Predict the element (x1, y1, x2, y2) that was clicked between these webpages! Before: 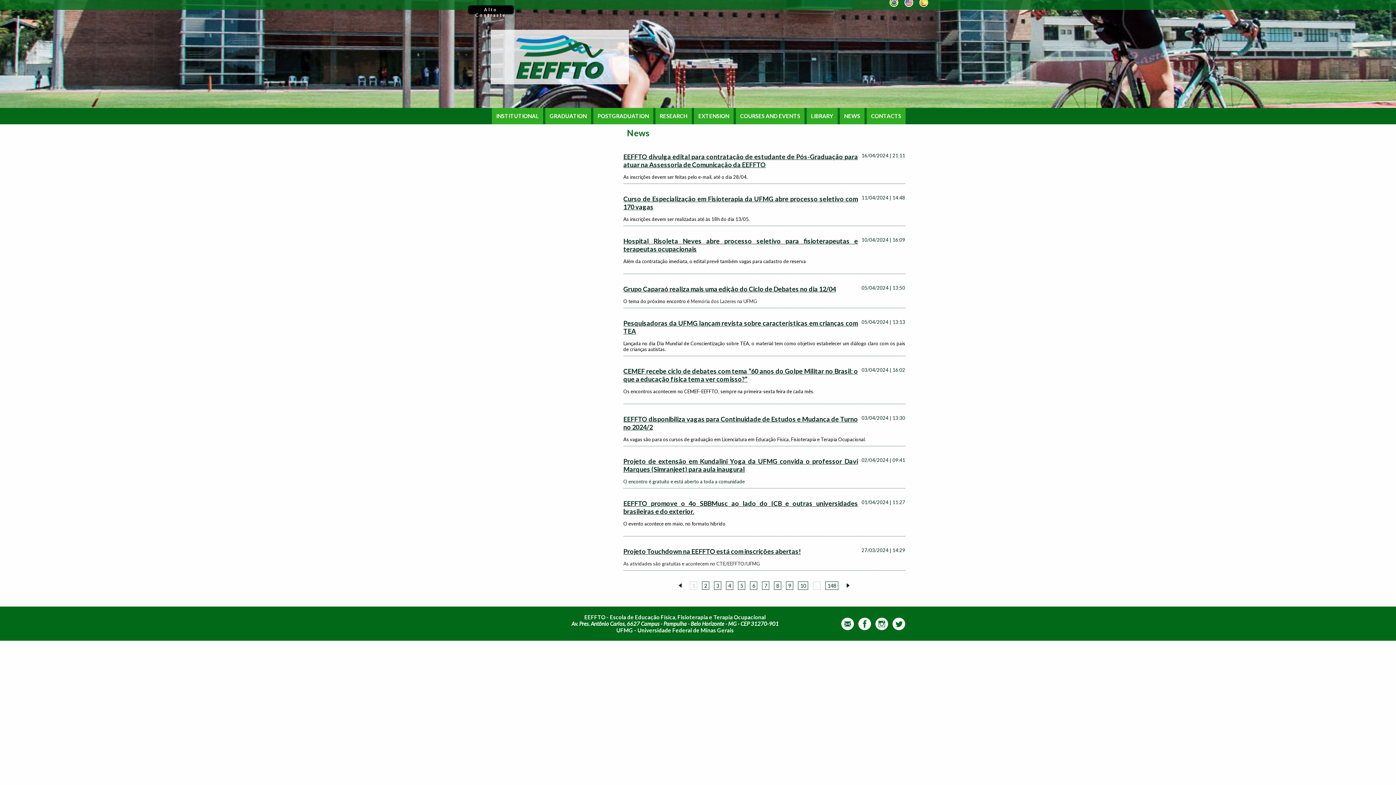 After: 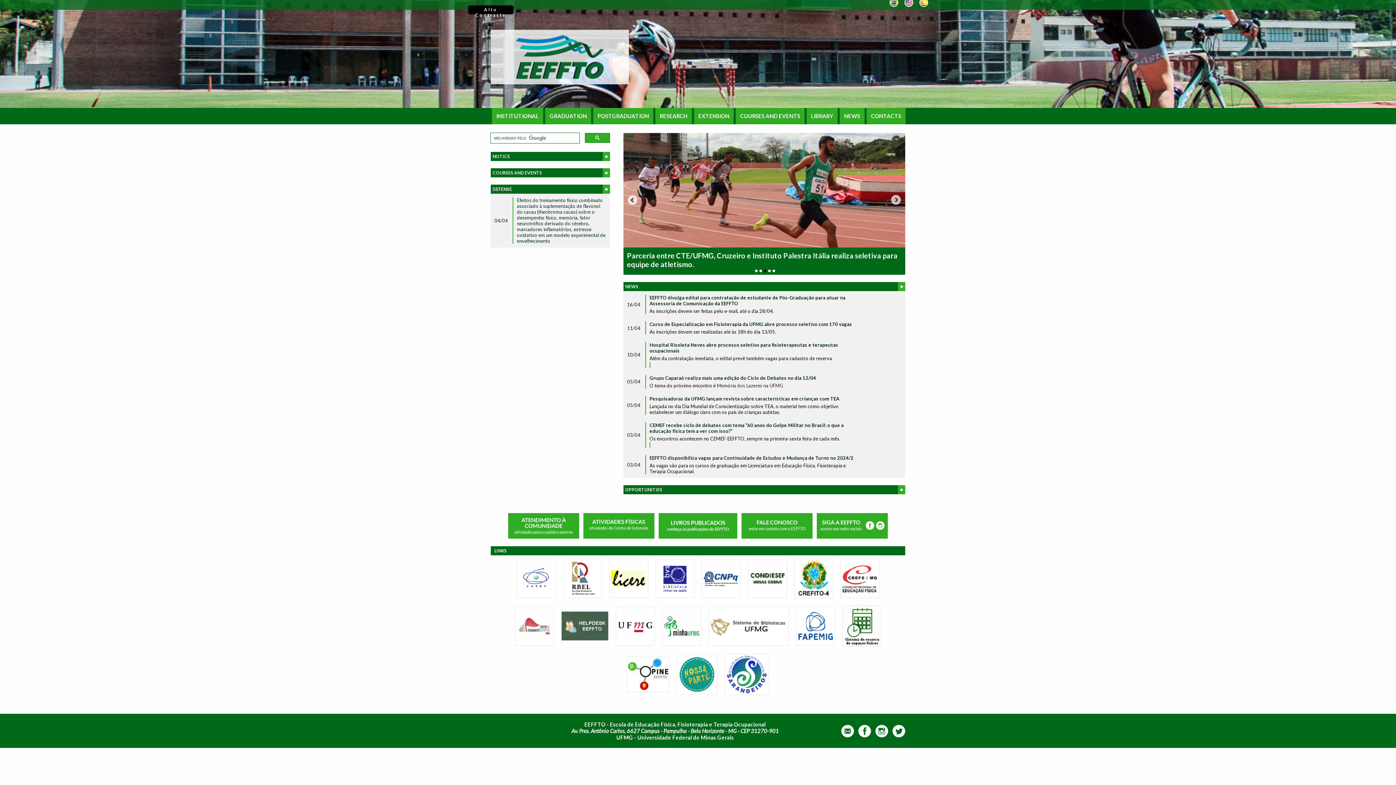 Action: bbox: (490, 29, 629, 84)